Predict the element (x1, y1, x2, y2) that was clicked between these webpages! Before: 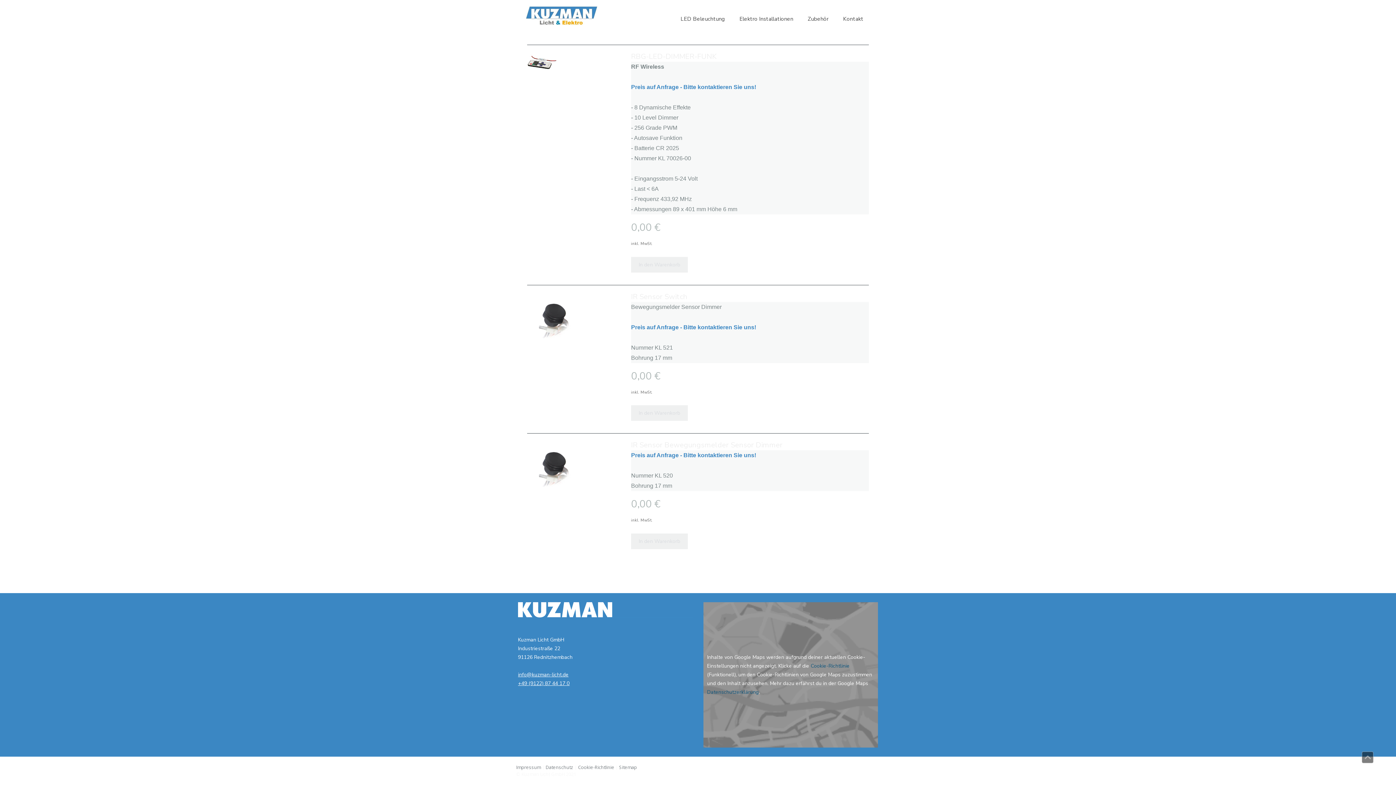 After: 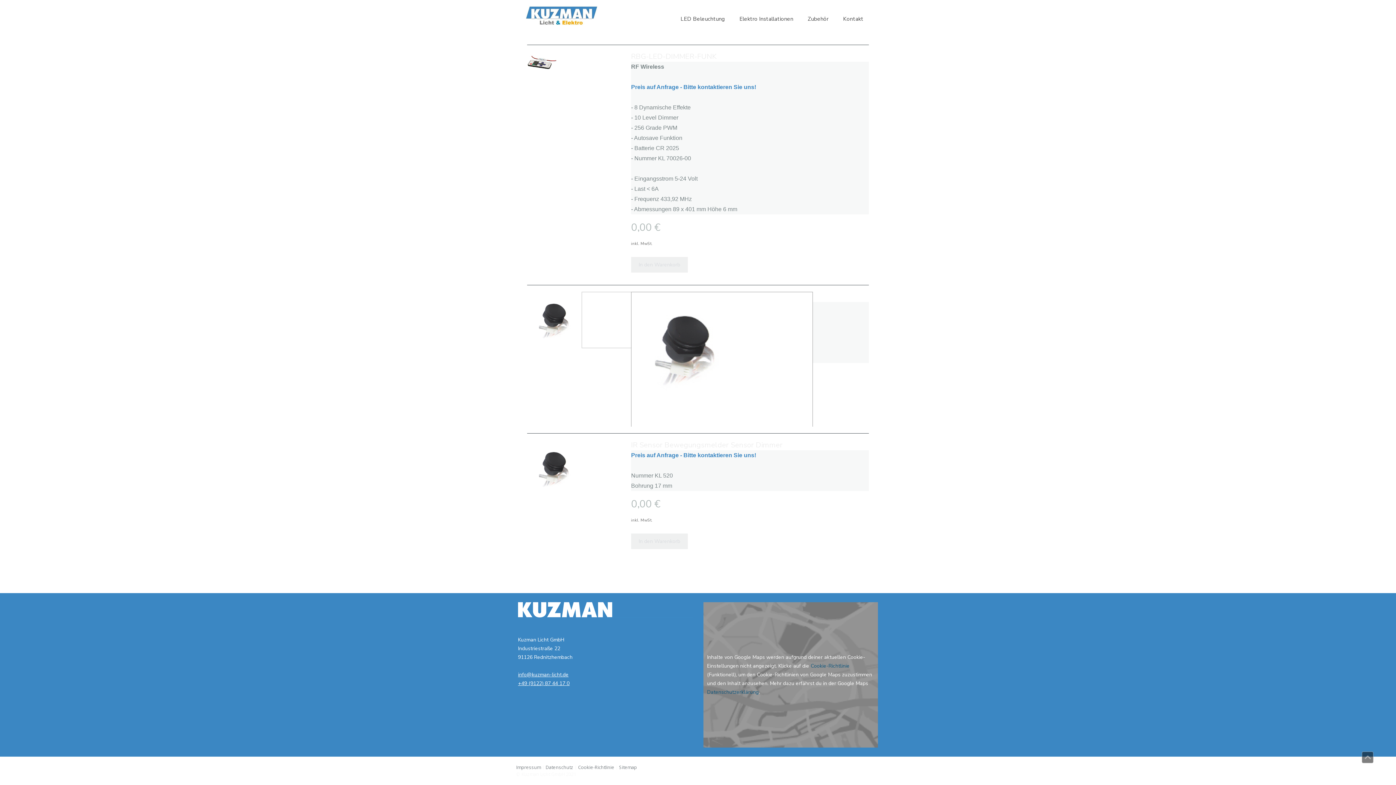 Action: bbox: (527, 291, 624, 351)